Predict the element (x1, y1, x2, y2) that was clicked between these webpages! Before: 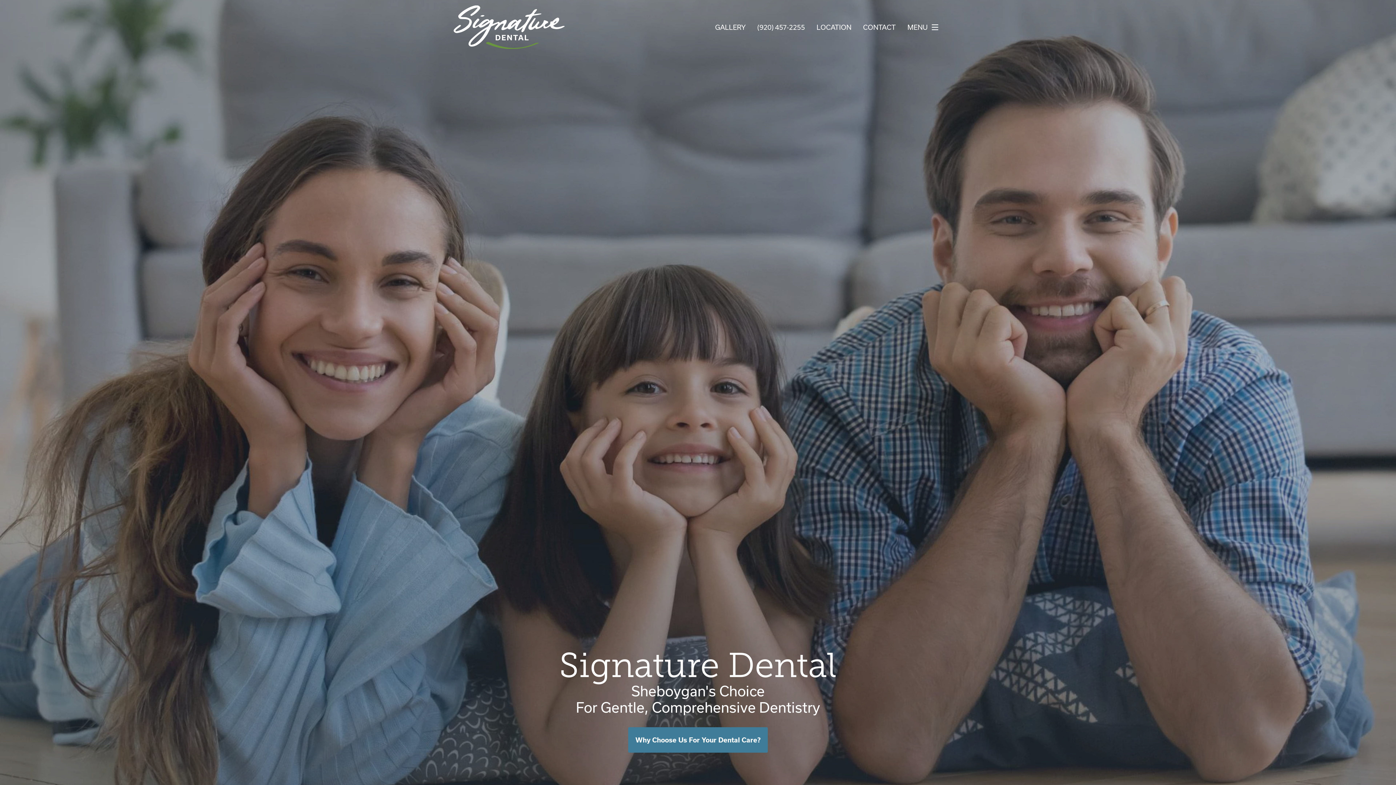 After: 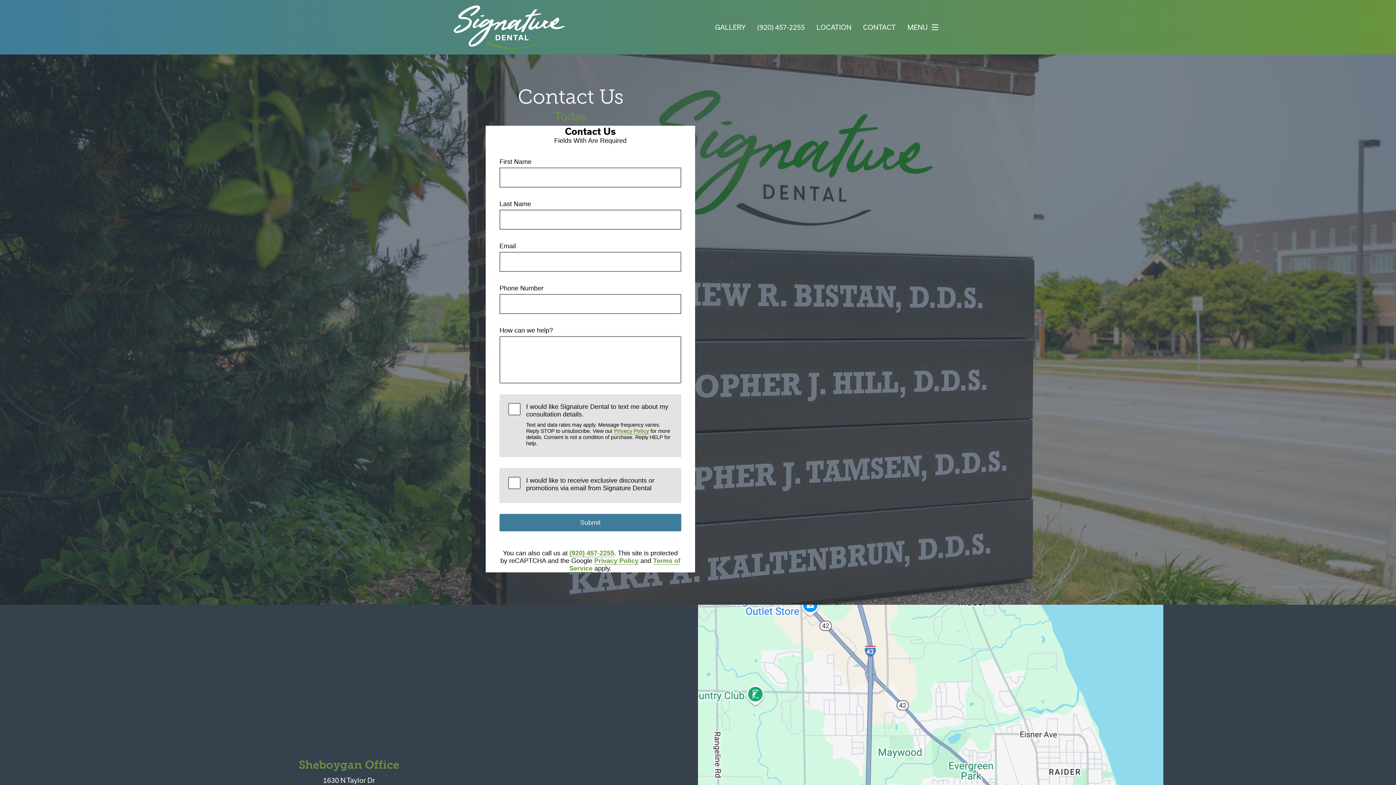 Action: label: CONTACT bbox: (863, 24, 896, 30)